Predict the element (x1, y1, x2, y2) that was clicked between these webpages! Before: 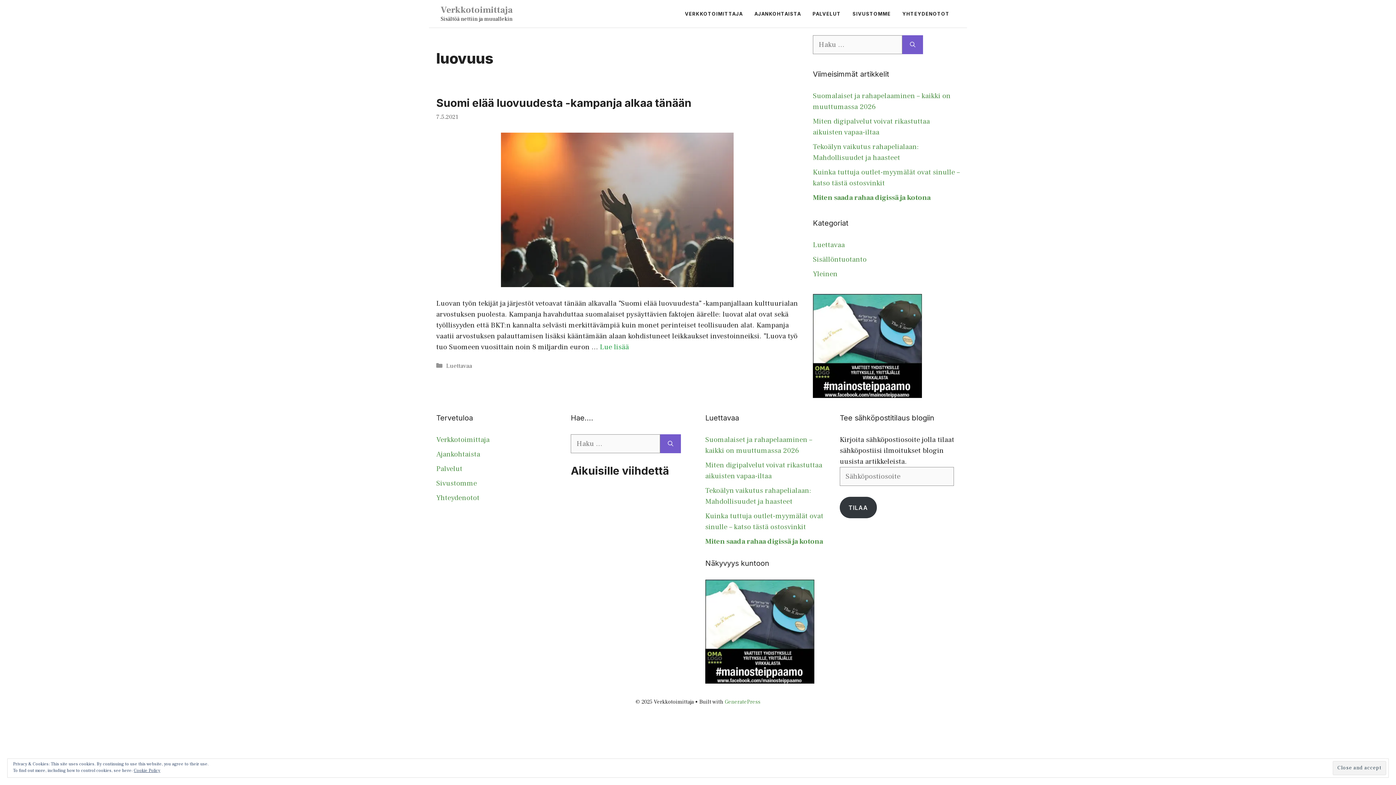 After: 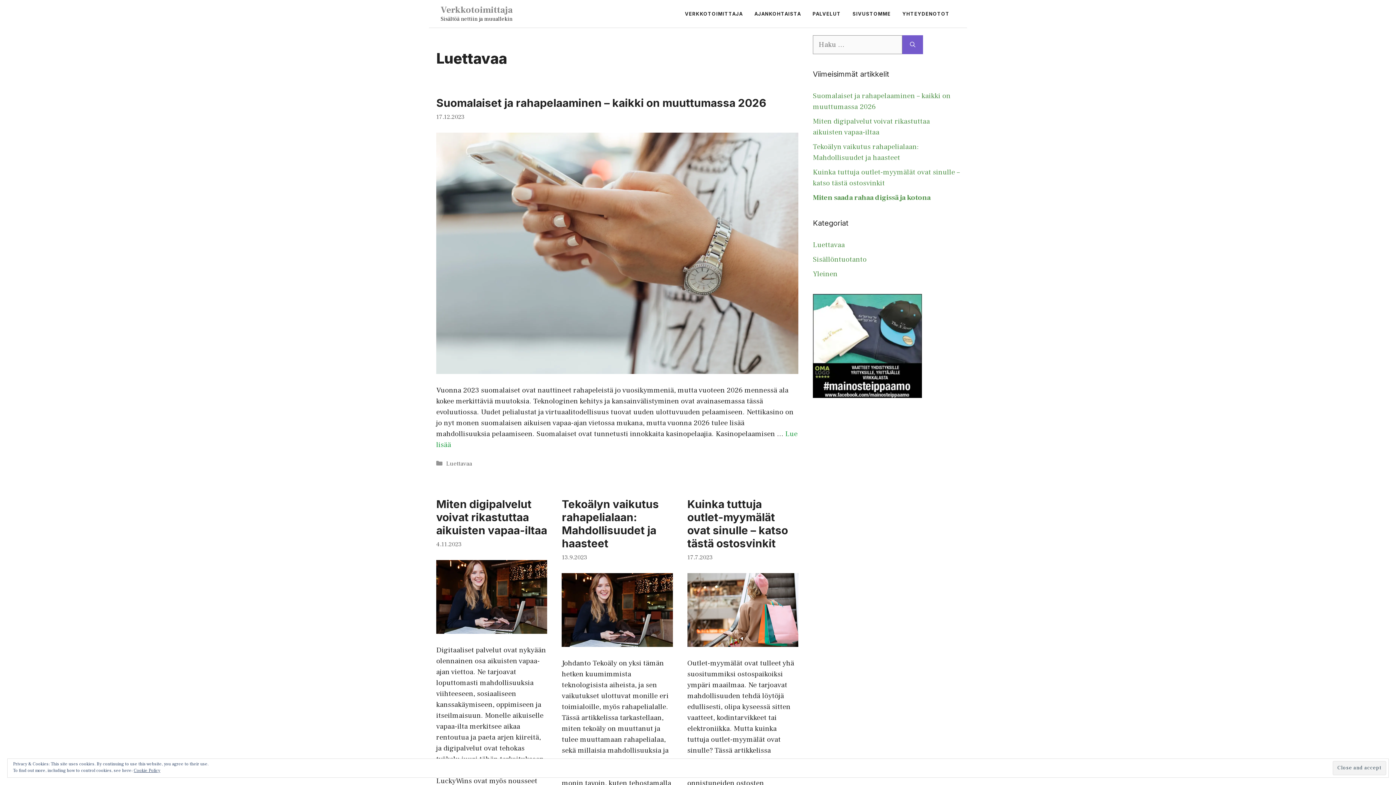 Action: label: Luettavaa bbox: (813, 240, 845, 249)